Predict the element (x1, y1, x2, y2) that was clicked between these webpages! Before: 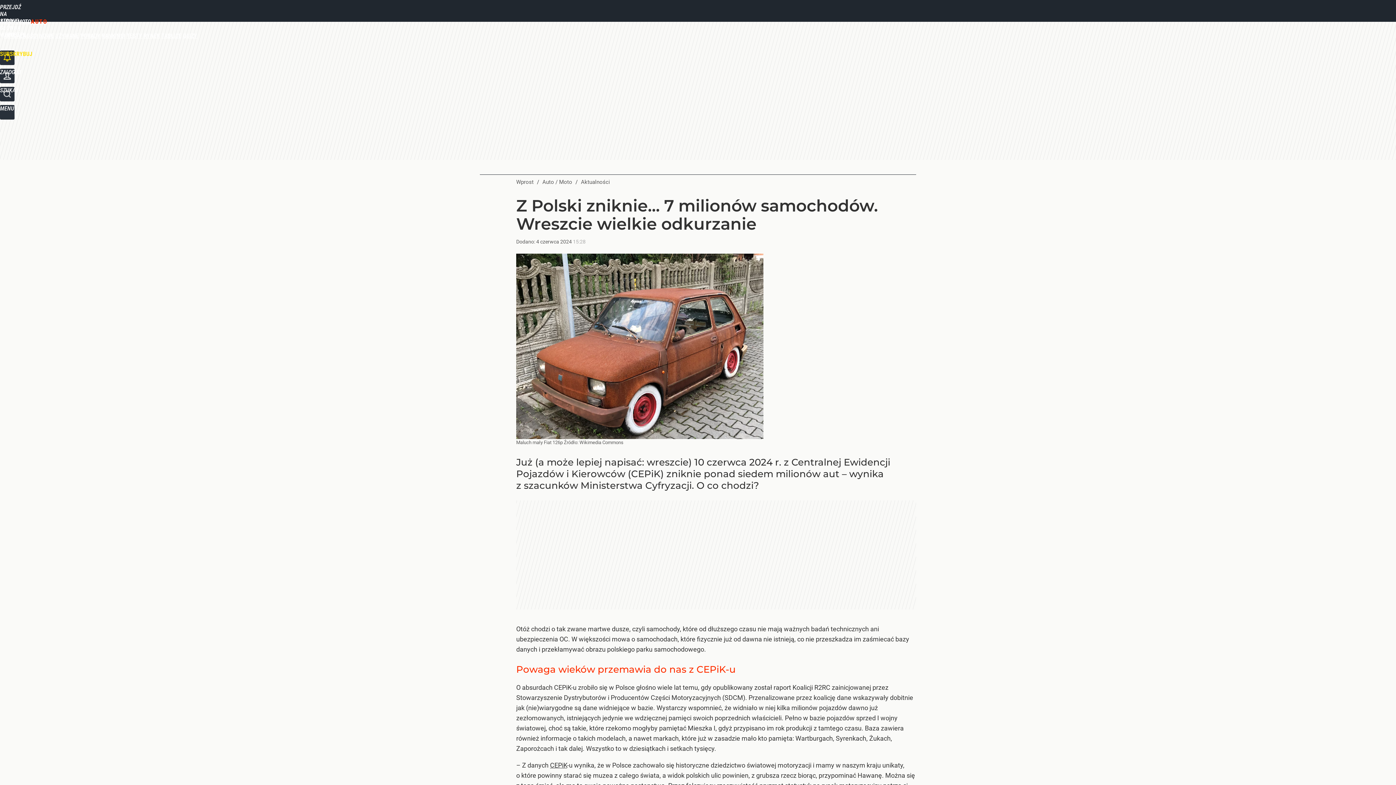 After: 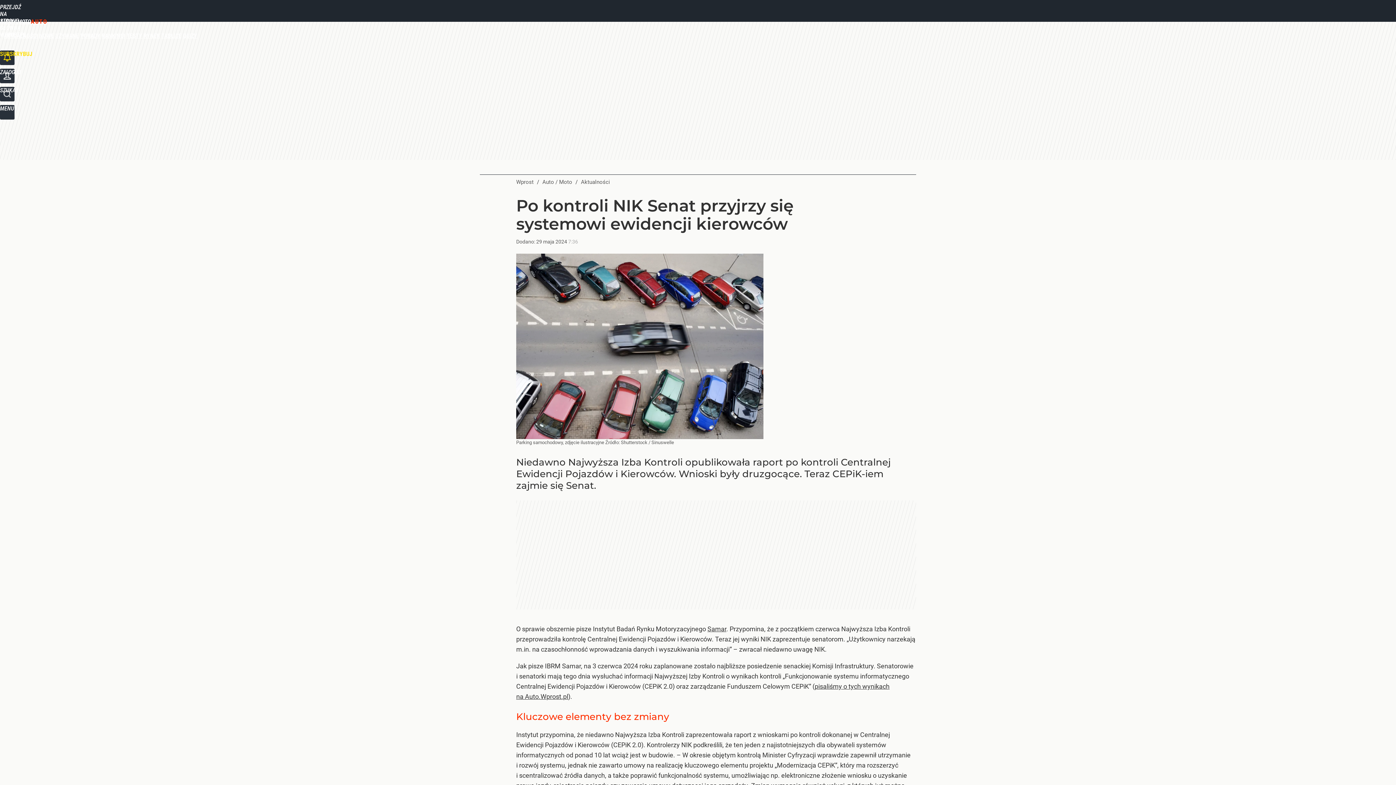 Action: bbox: (550, 761, 567, 769) label: CEPiK